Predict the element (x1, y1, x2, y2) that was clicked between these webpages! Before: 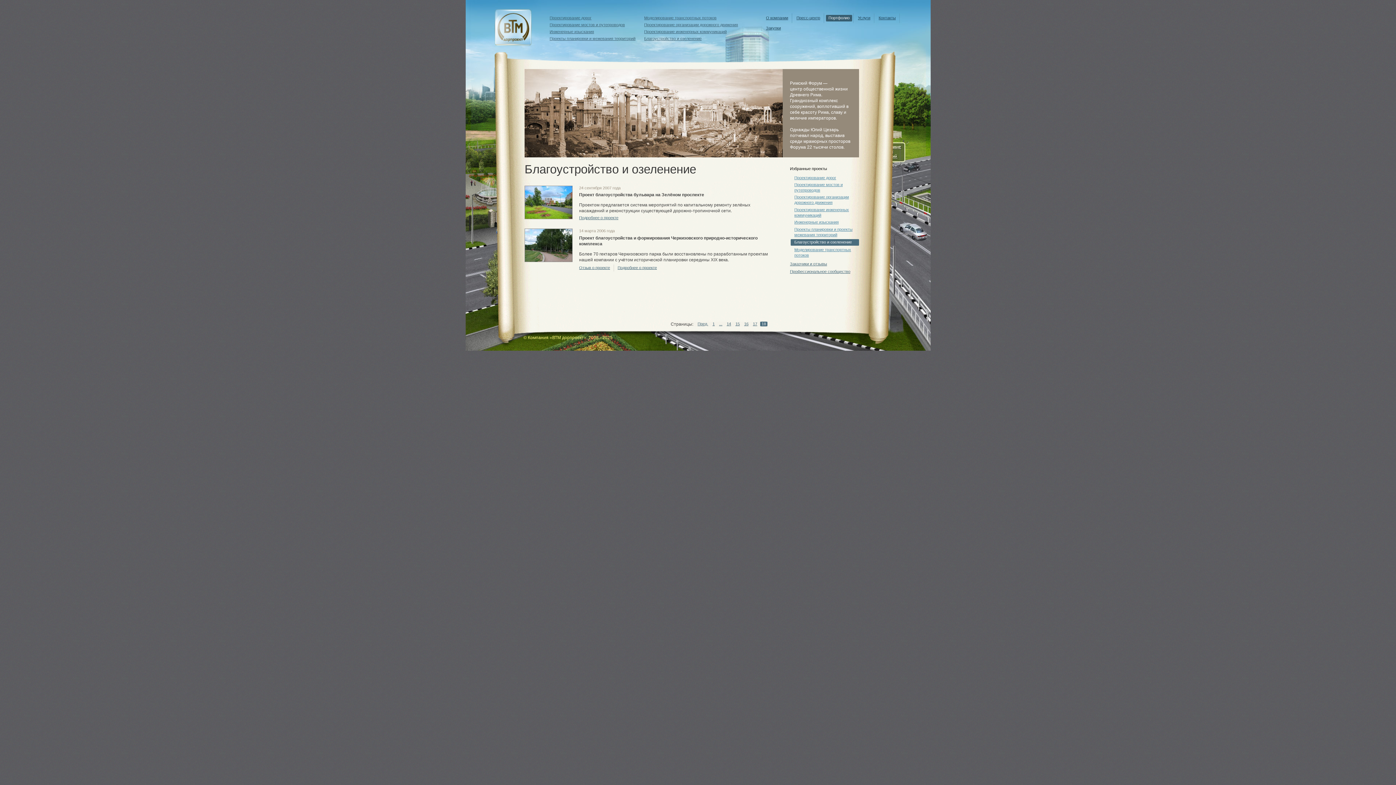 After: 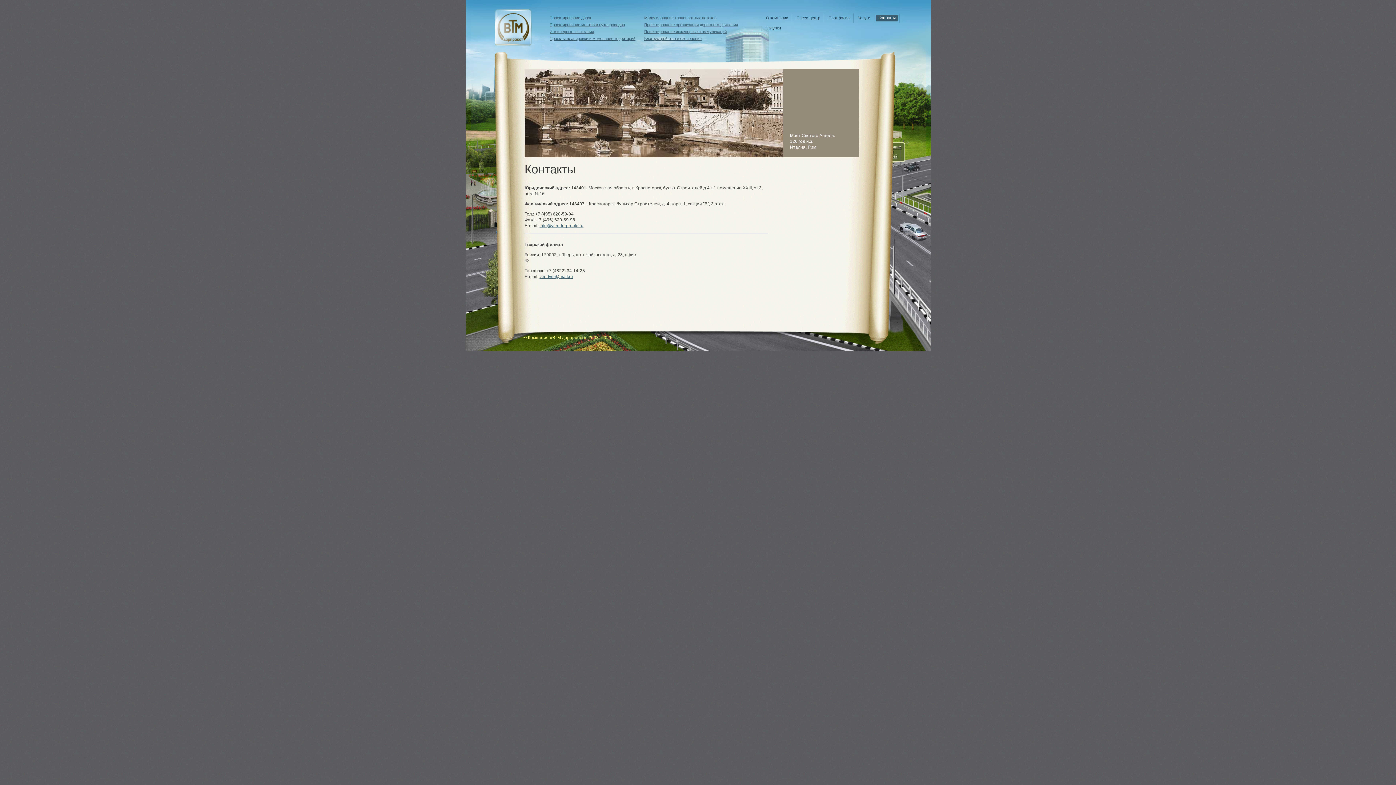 Action: bbox: (876, 14, 898, 21) label: Контакты